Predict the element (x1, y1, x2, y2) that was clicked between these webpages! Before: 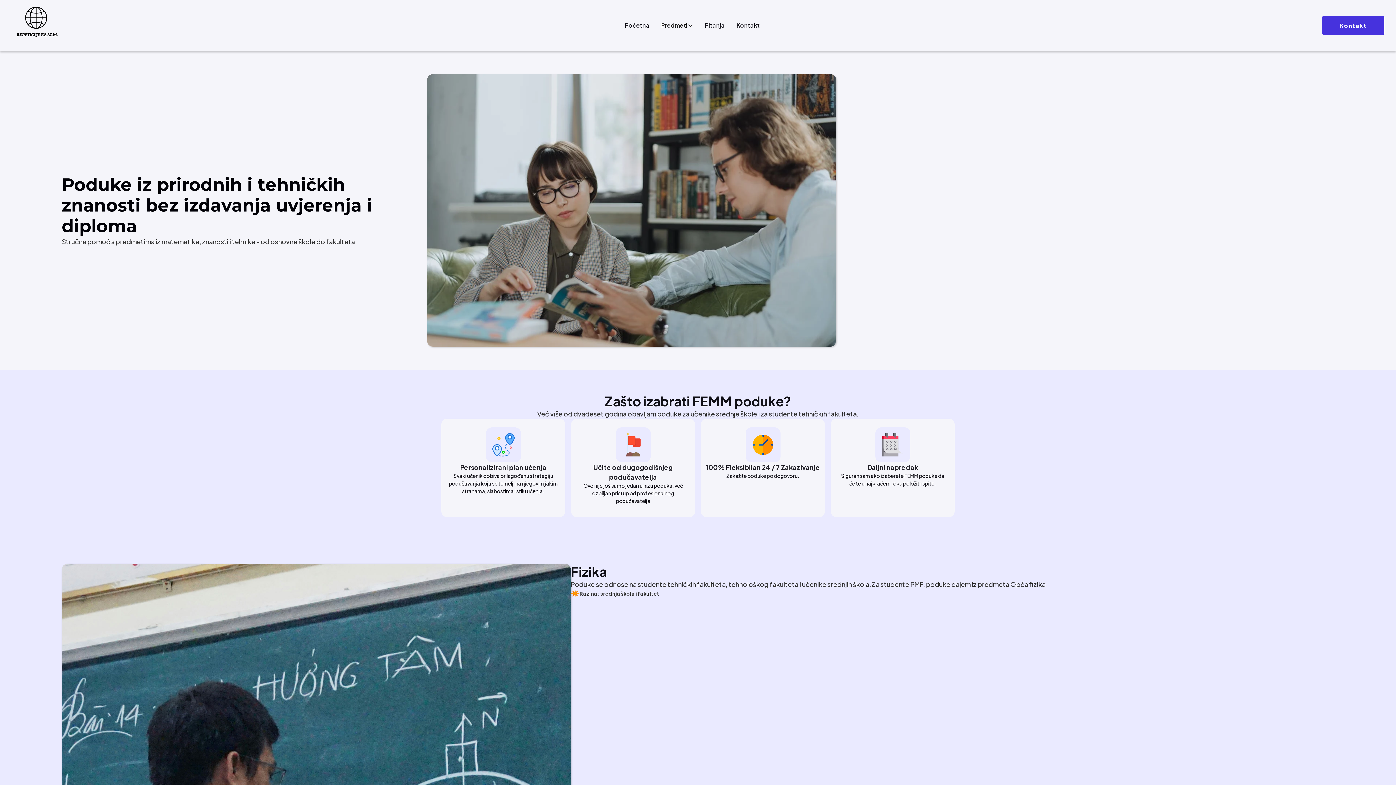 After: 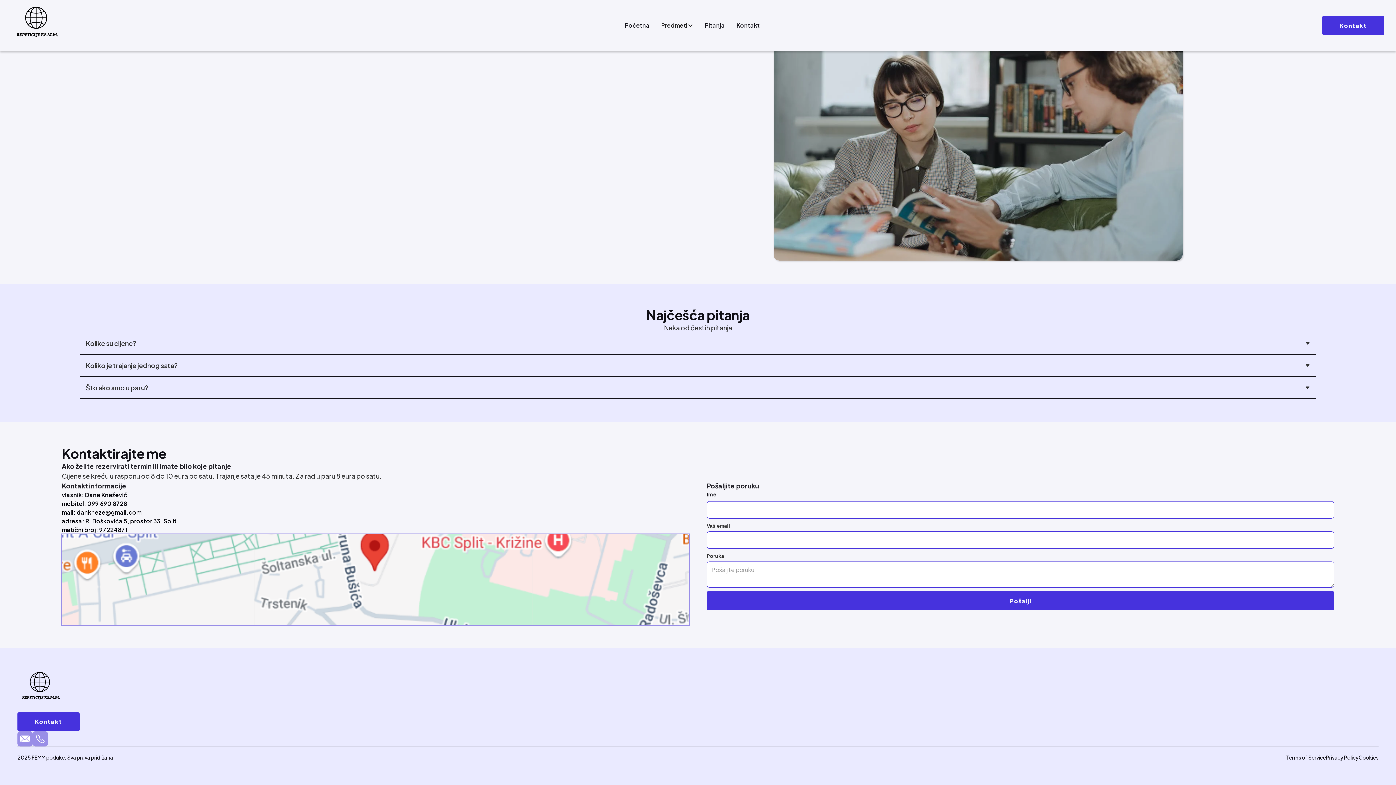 Action: bbox: (699, 18, 730, 32) label: Pitanja